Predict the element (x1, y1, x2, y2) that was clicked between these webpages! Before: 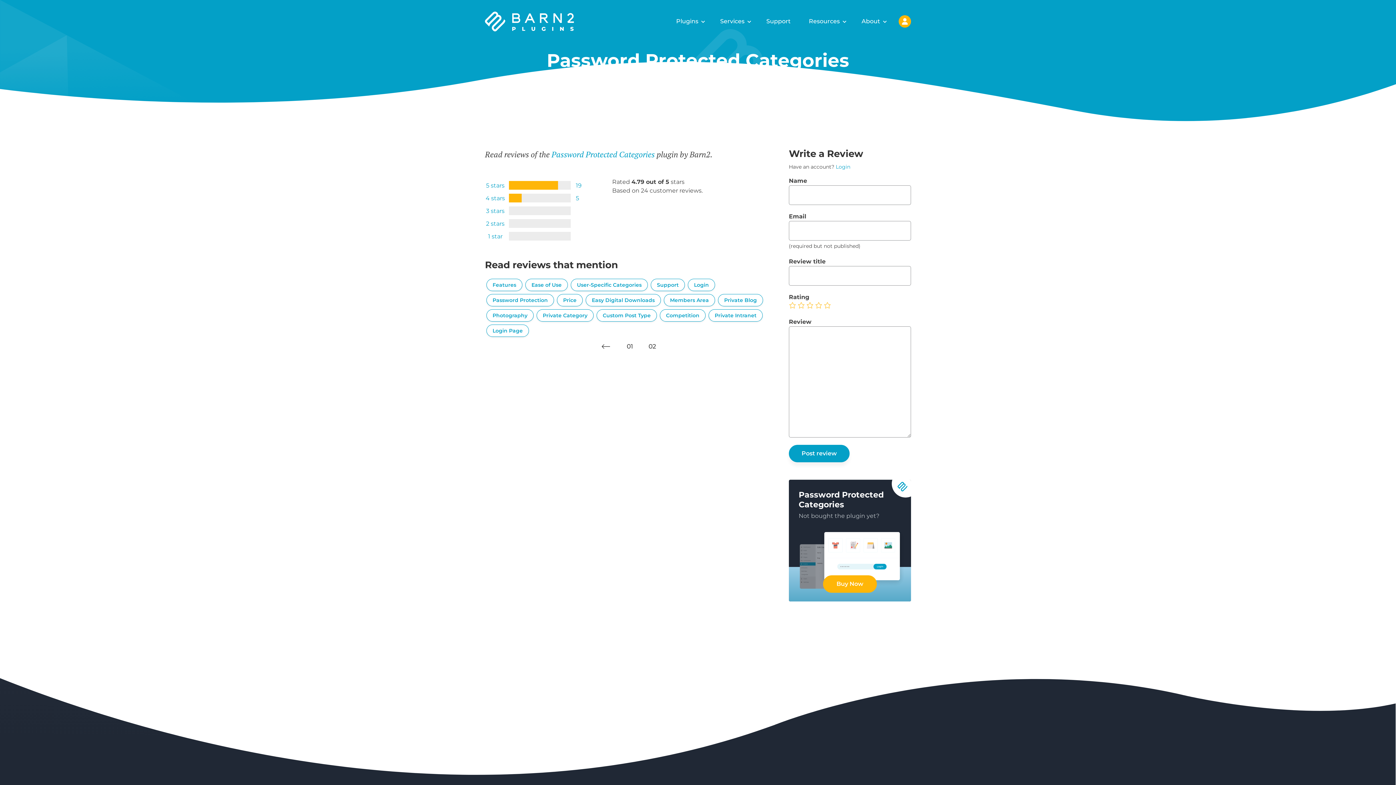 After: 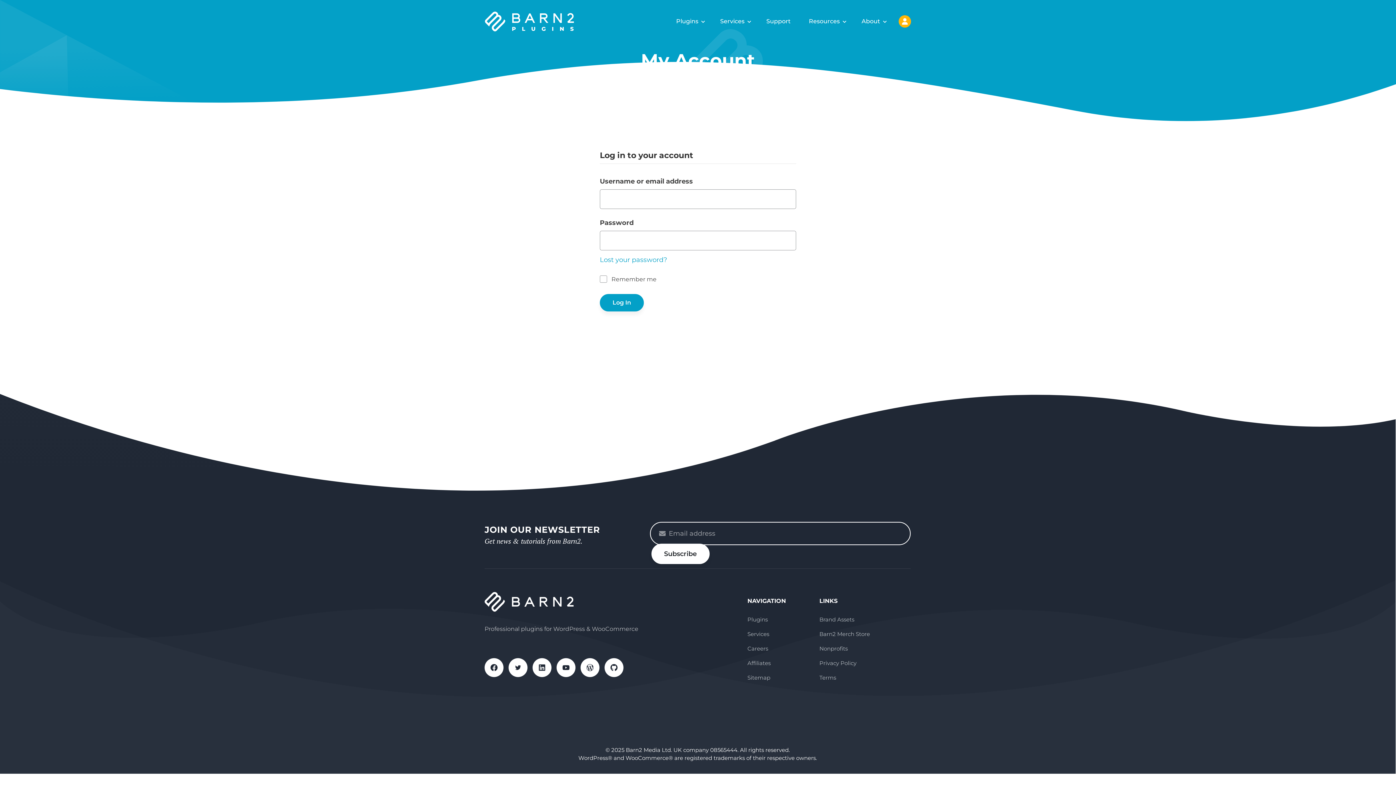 Action: bbox: (898, 15, 911, 27) label: My Account